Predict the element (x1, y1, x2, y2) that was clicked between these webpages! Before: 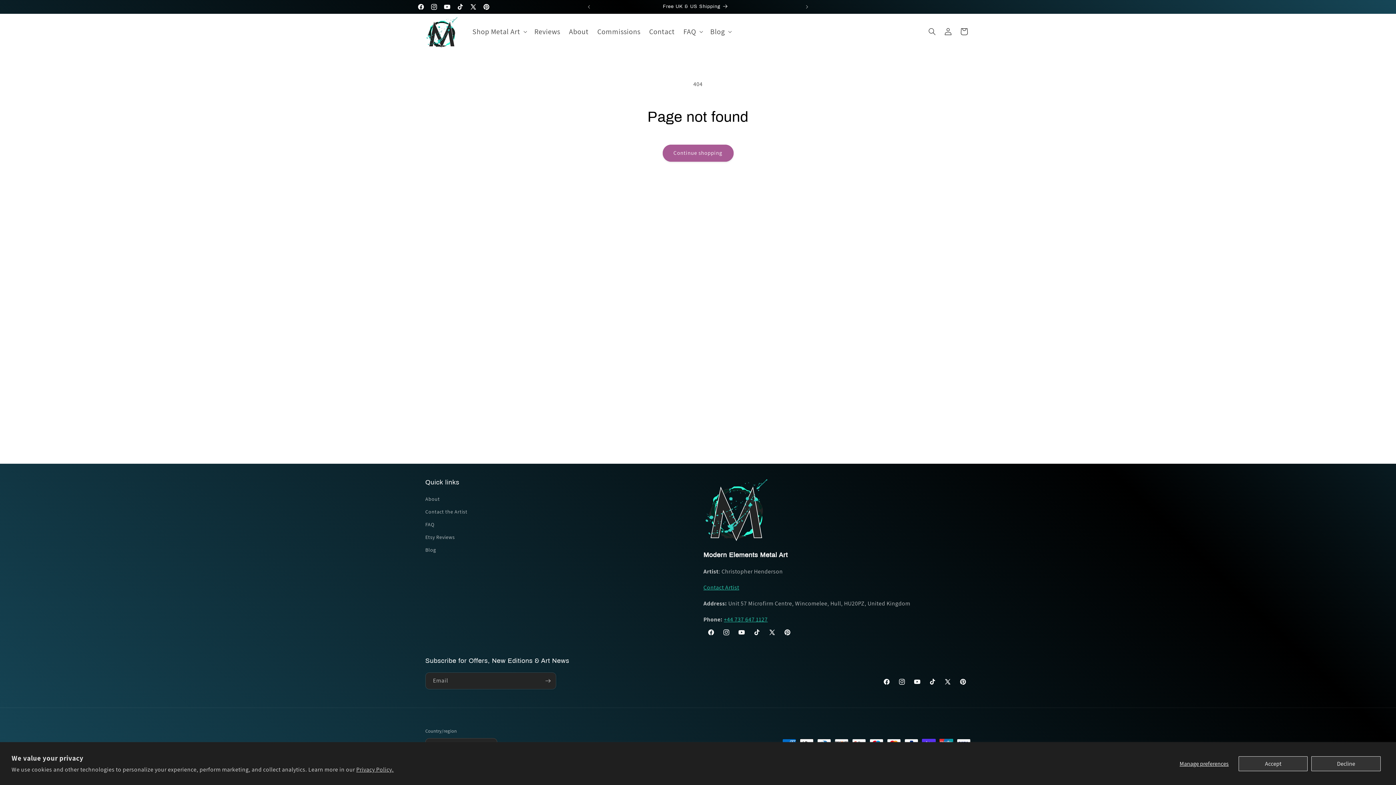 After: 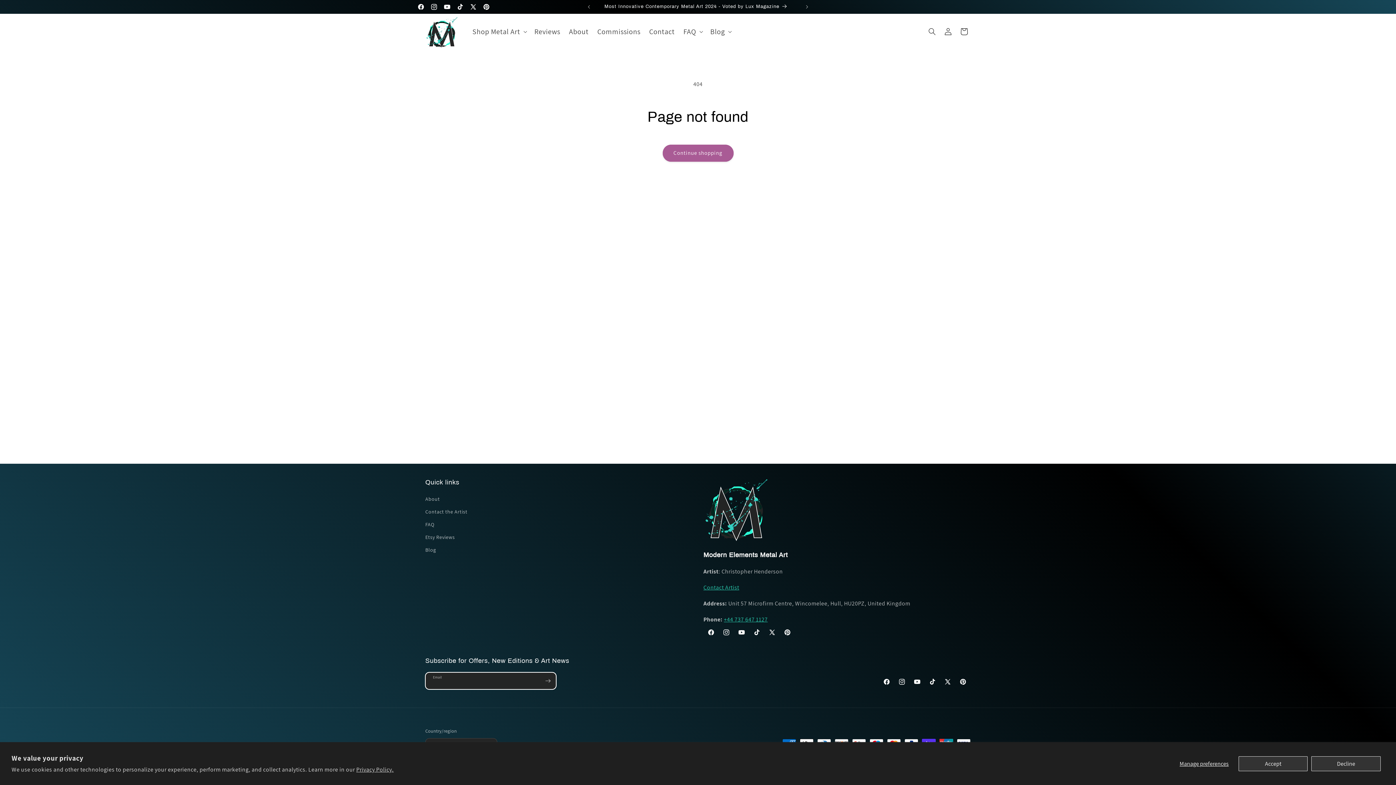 Action: label: Subscribe bbox: (540, 672, 556, 689)